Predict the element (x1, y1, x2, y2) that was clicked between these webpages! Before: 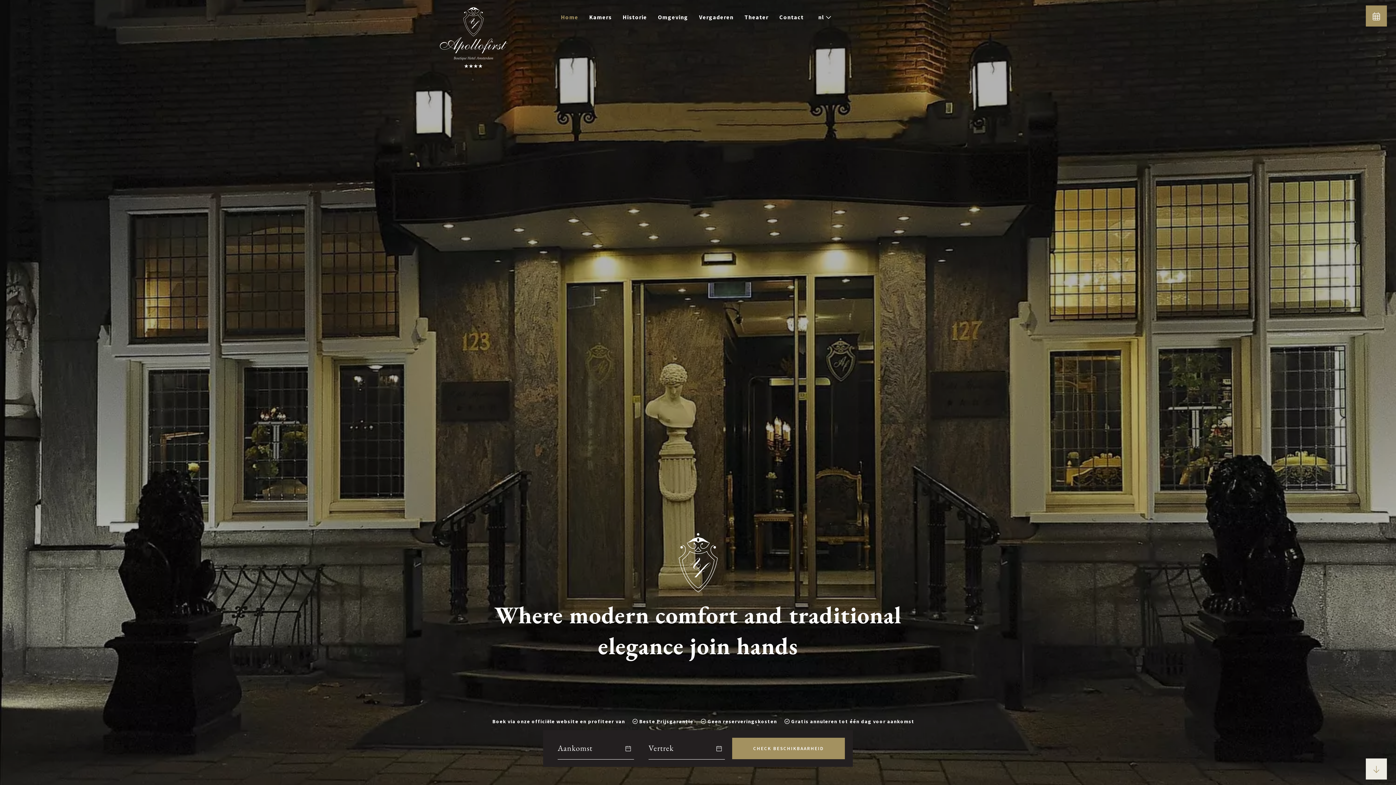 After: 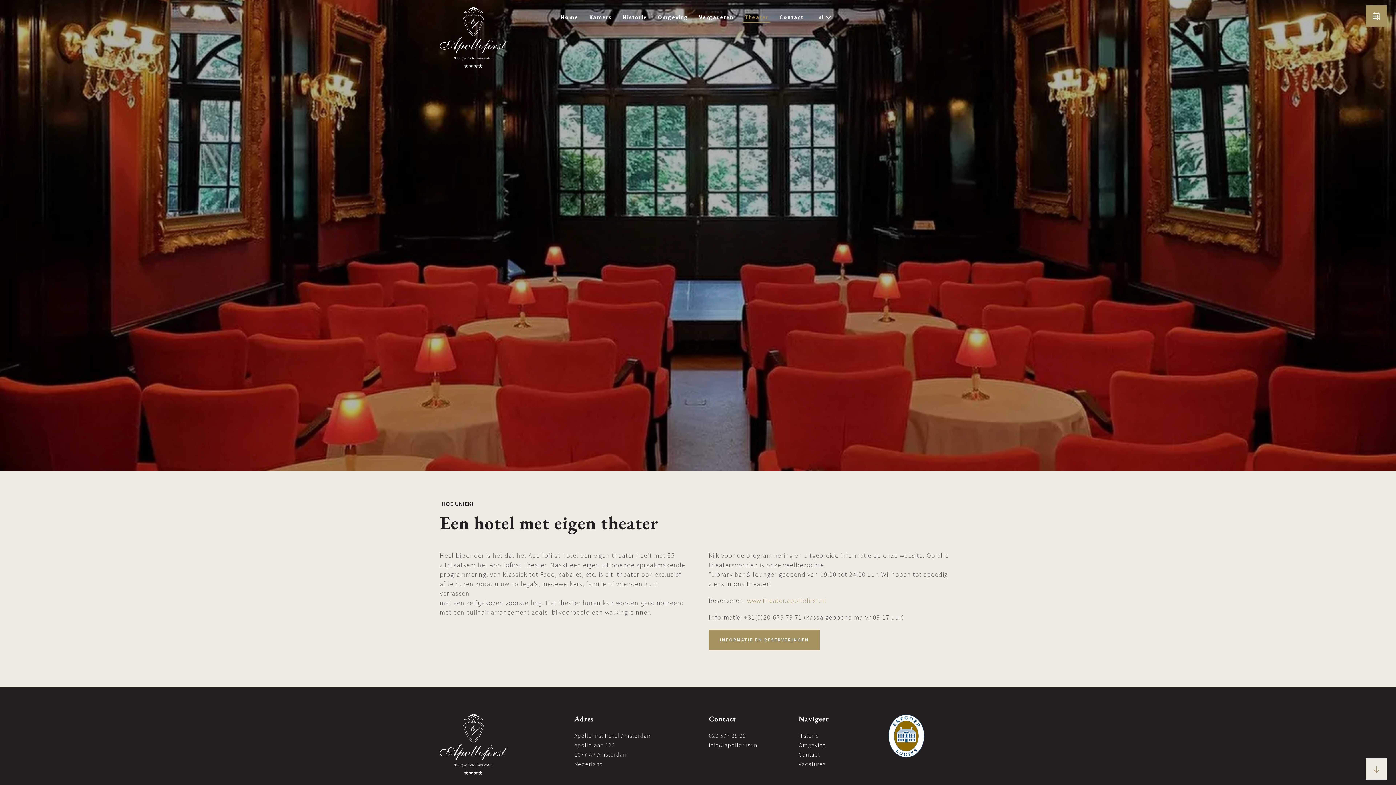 Action: label: Theater bbox: (742, 11, 770, 22)